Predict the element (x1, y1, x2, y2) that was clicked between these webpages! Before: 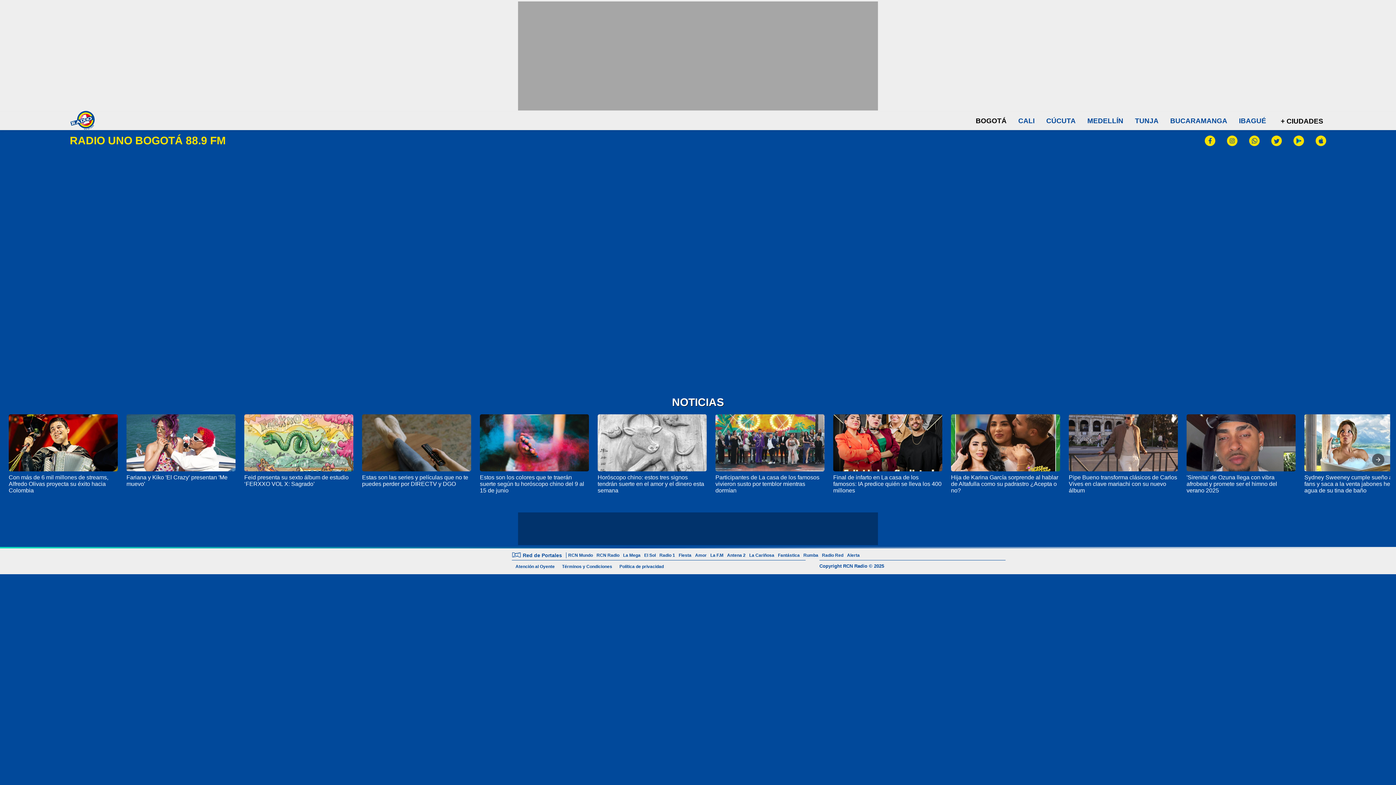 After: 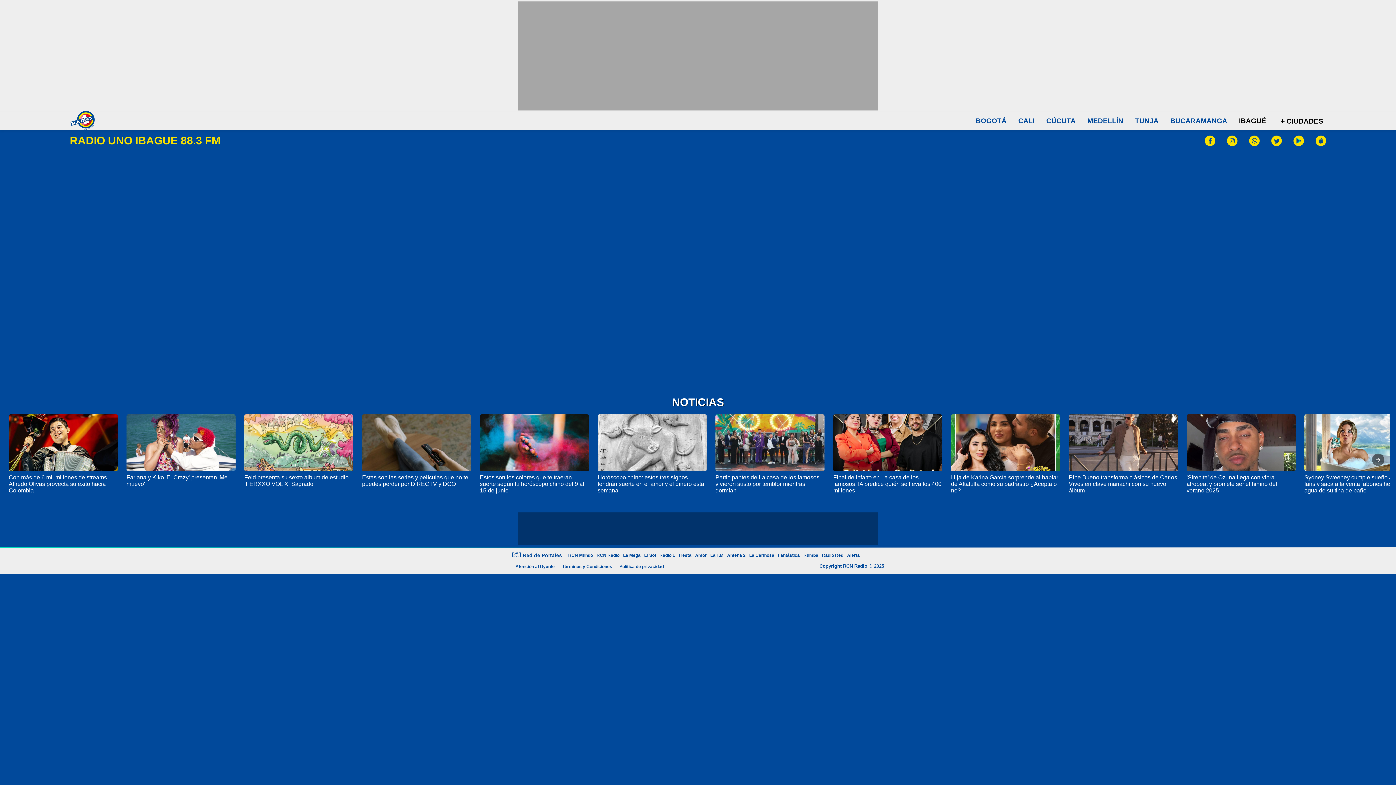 Action: label: IBAGUÉ bbox: (1239, 117, 1266, 124)